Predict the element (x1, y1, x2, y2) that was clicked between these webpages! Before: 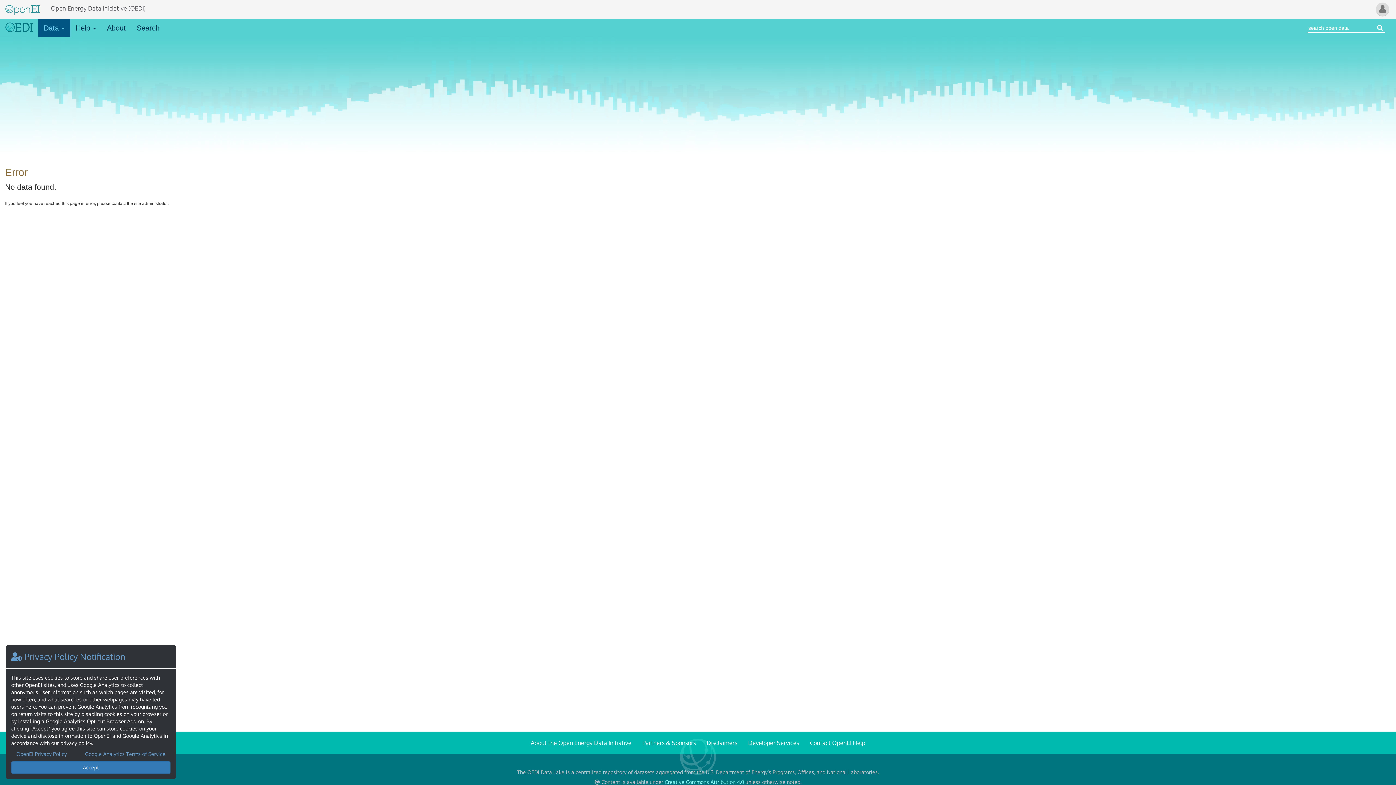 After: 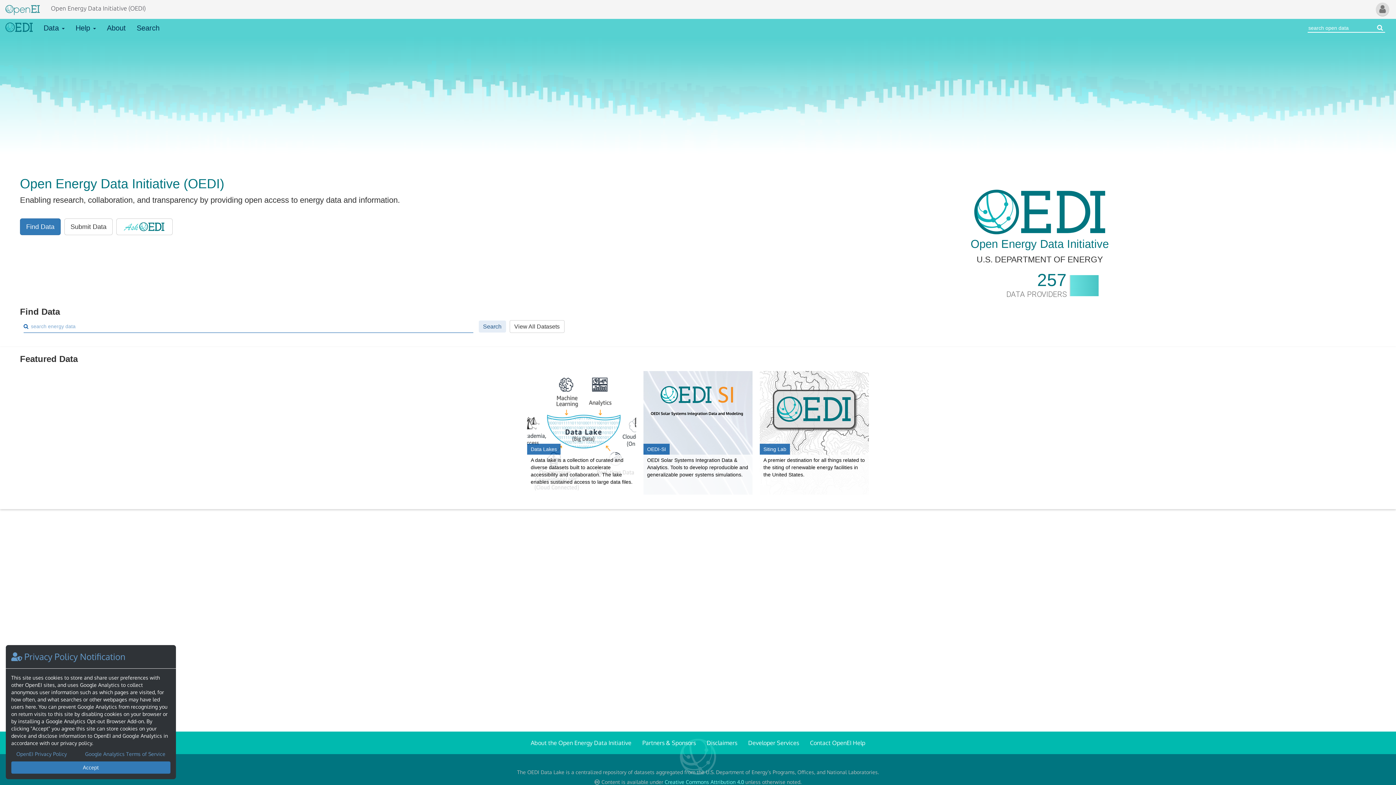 Action: bbox: (0, 18, 38, 37) label: Link to Home